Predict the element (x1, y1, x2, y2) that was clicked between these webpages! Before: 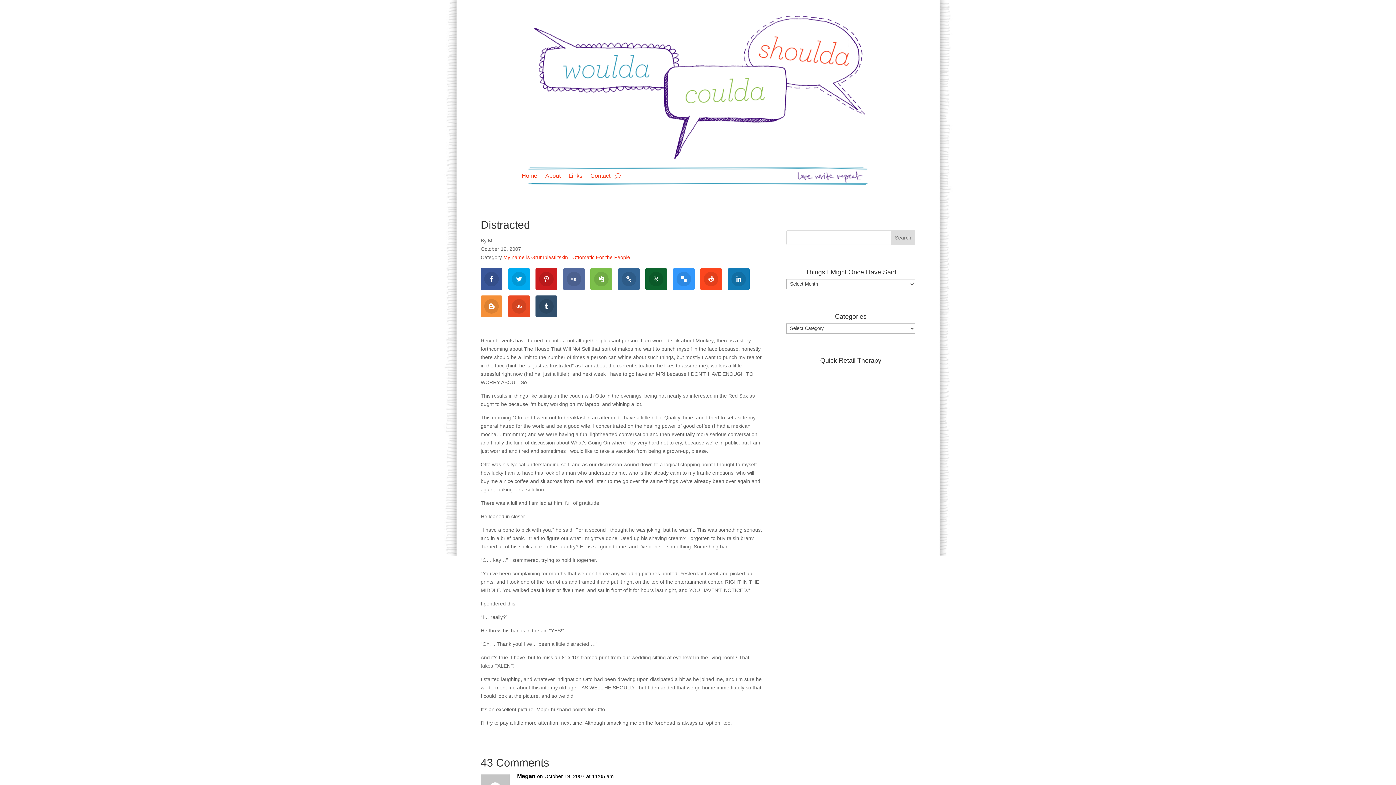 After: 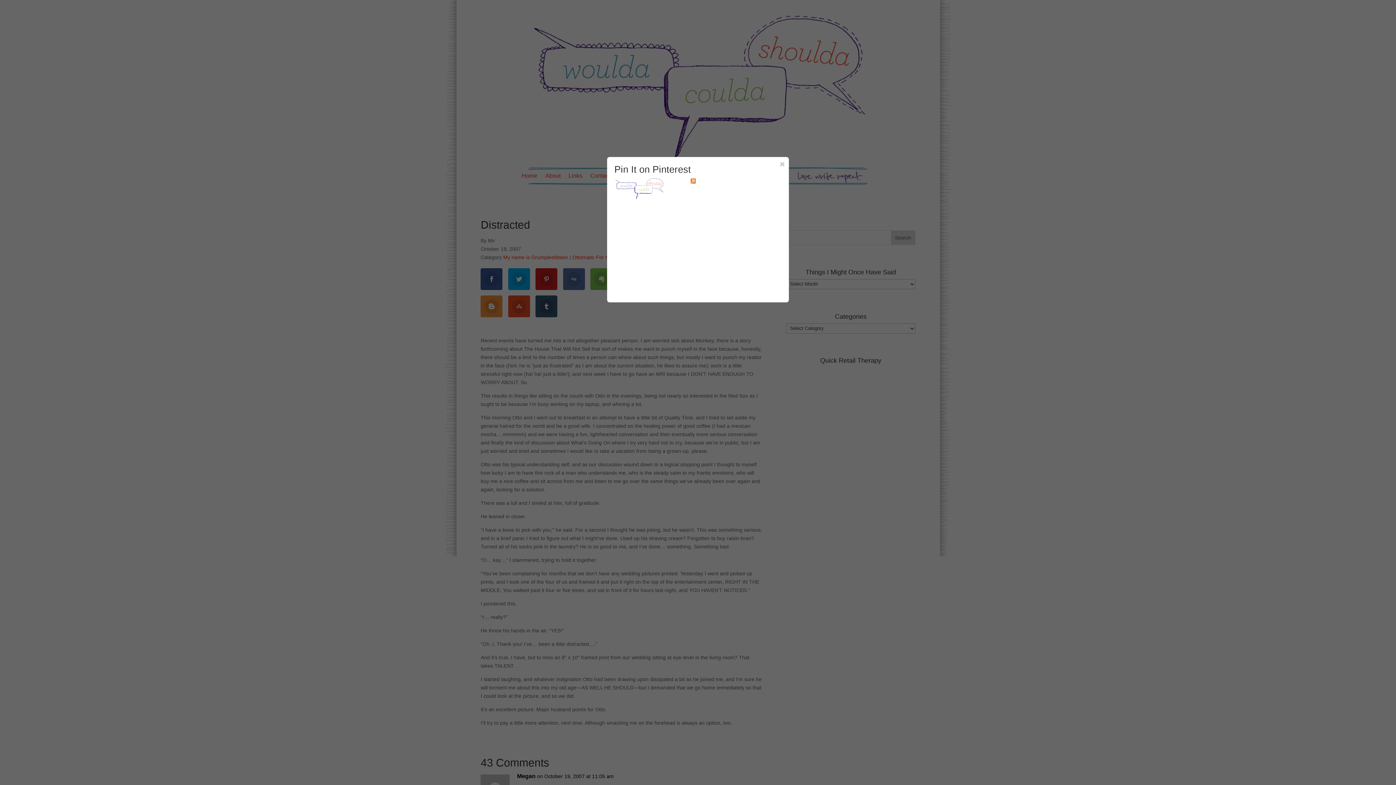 Action: bbox: (535, 268, 557, 290)